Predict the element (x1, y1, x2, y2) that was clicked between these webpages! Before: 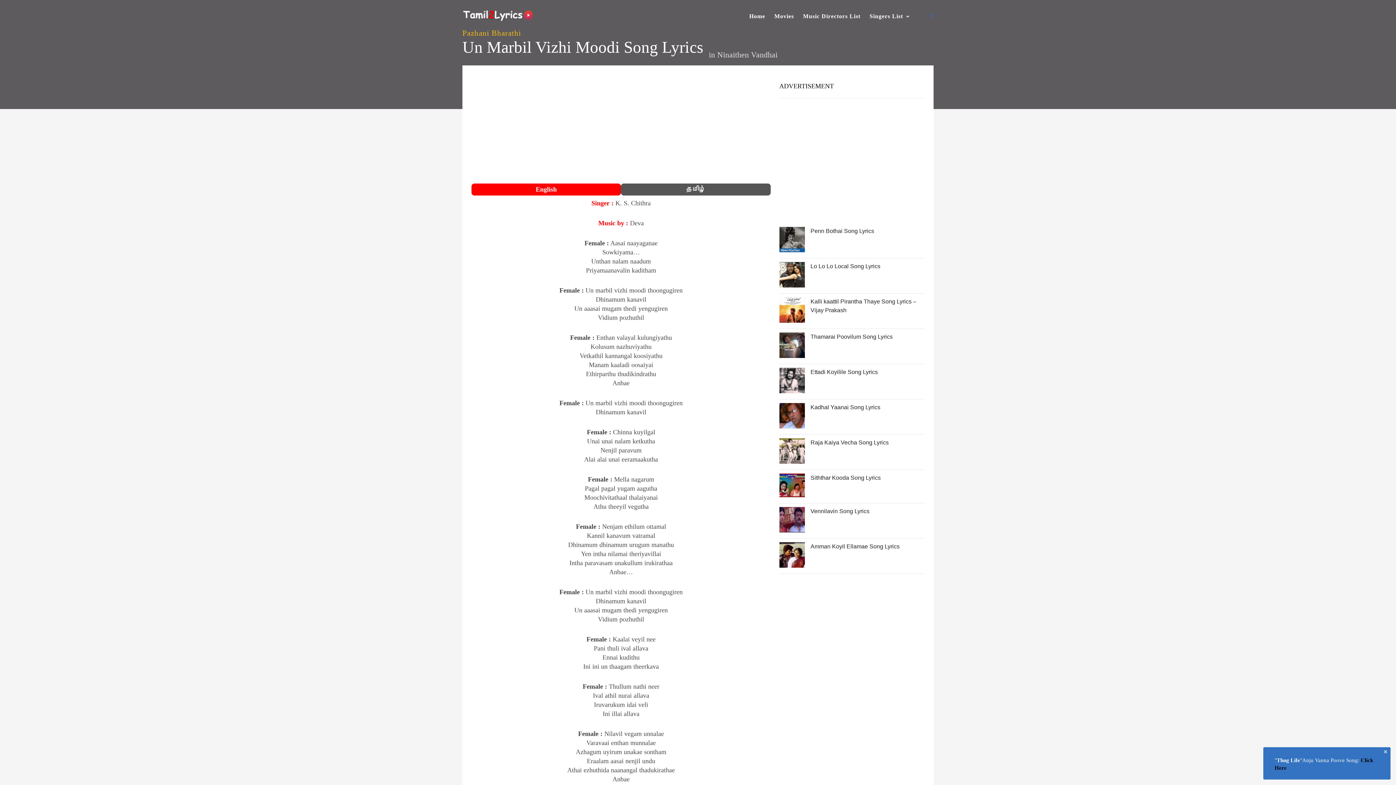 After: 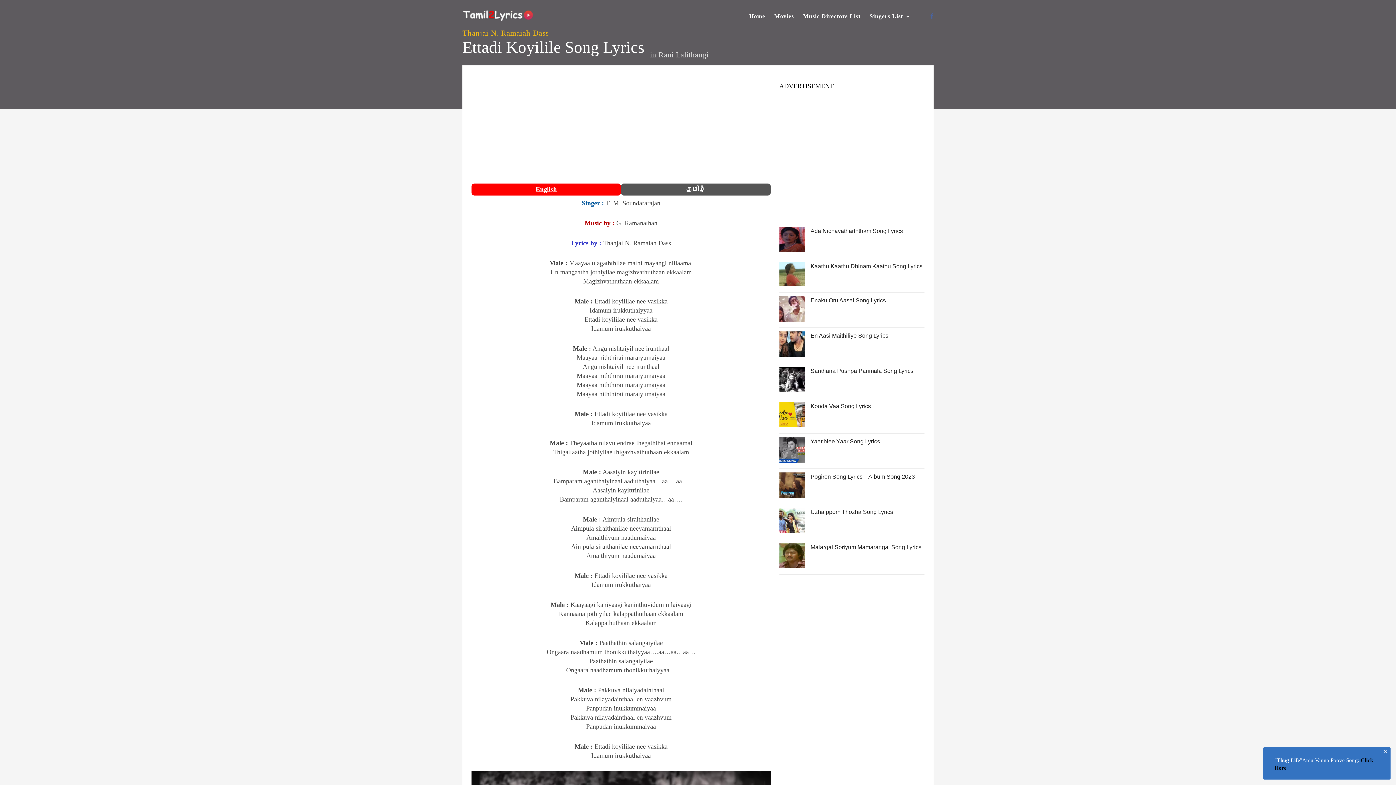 Action: label: Ettadi Koyilile Song Lyrics bbox: (804, 368, 924, 395)